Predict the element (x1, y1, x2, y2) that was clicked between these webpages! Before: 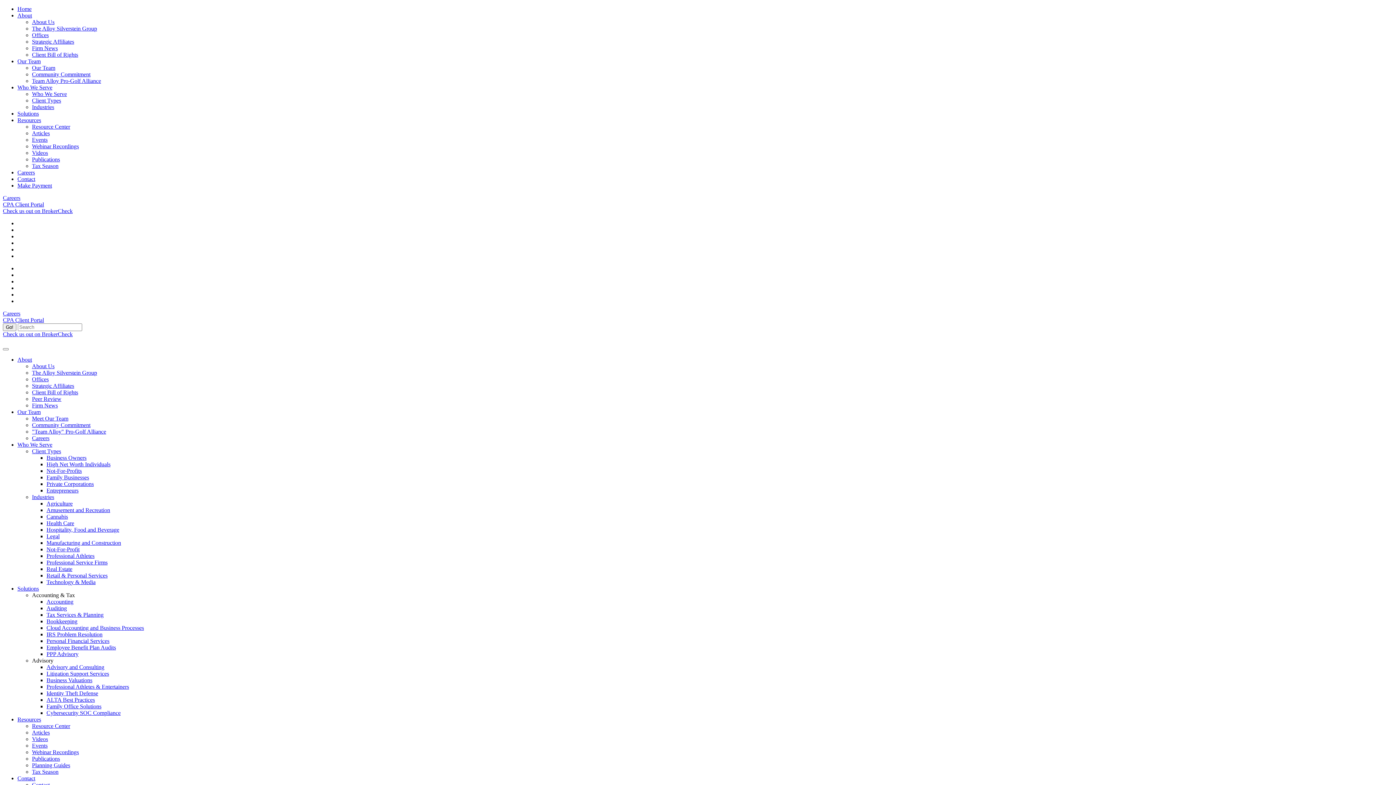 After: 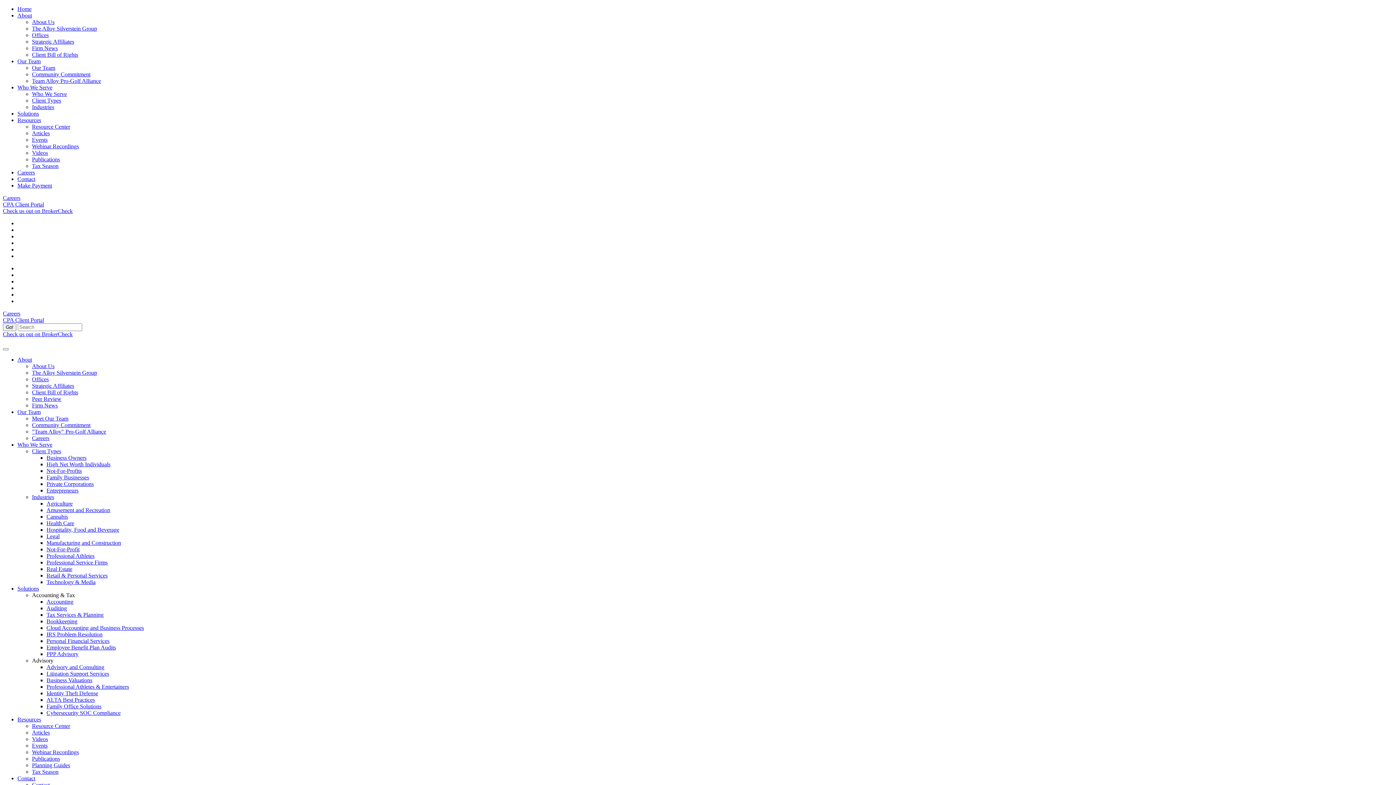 Action: label: PPP Advisory bbox: (46, 651, 78, 657)